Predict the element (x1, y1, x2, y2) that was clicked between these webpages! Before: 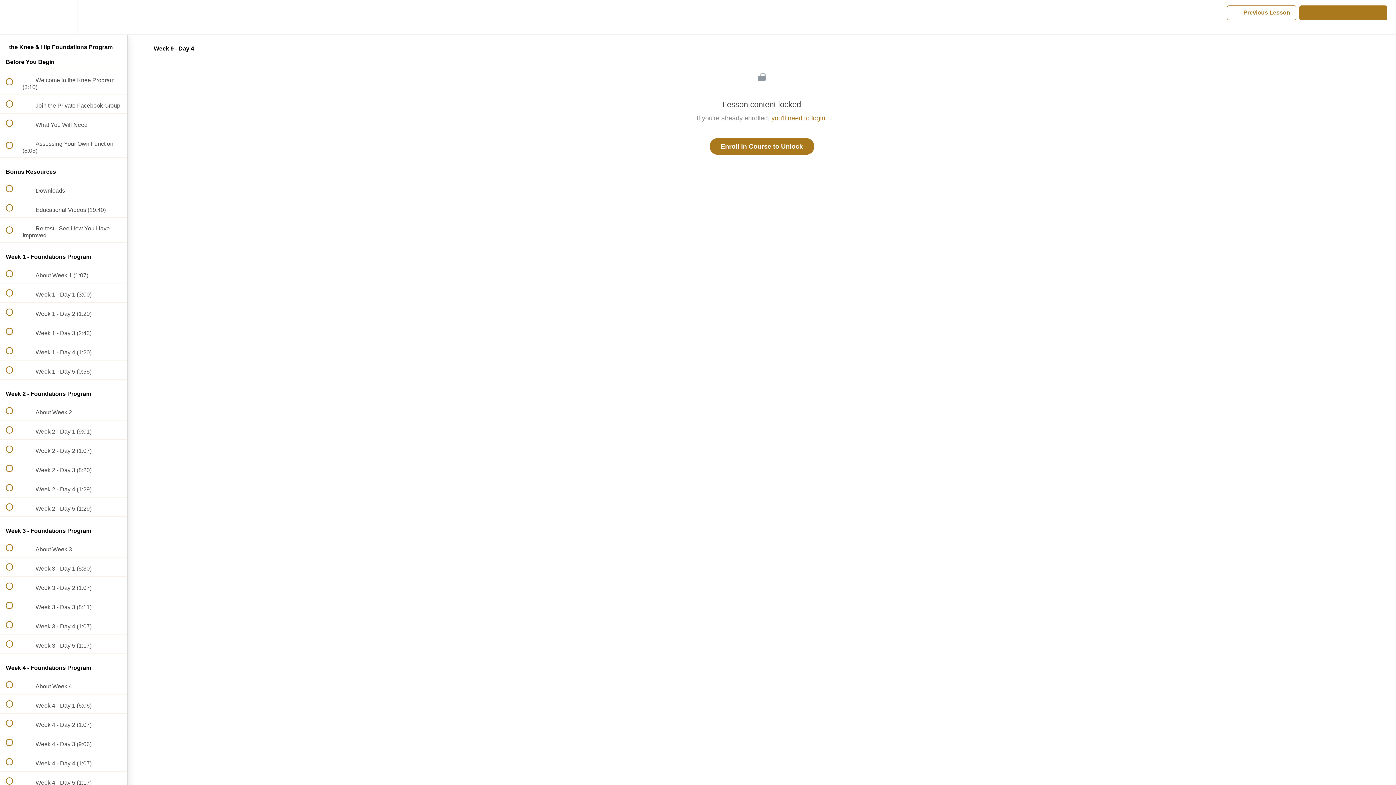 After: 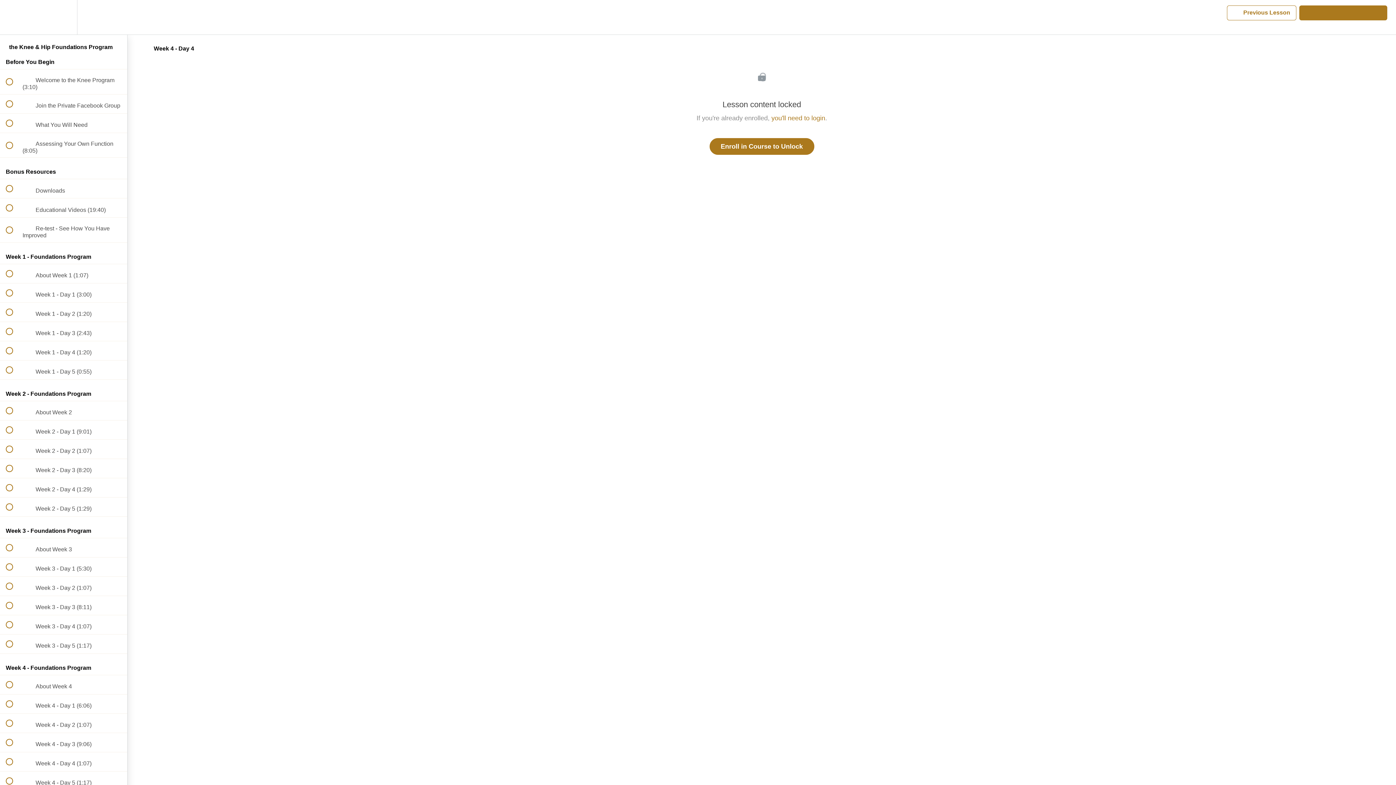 Action: label:  
 Week 4 - Day 4 (1:07) bbox: (0, 752, 127, 771)